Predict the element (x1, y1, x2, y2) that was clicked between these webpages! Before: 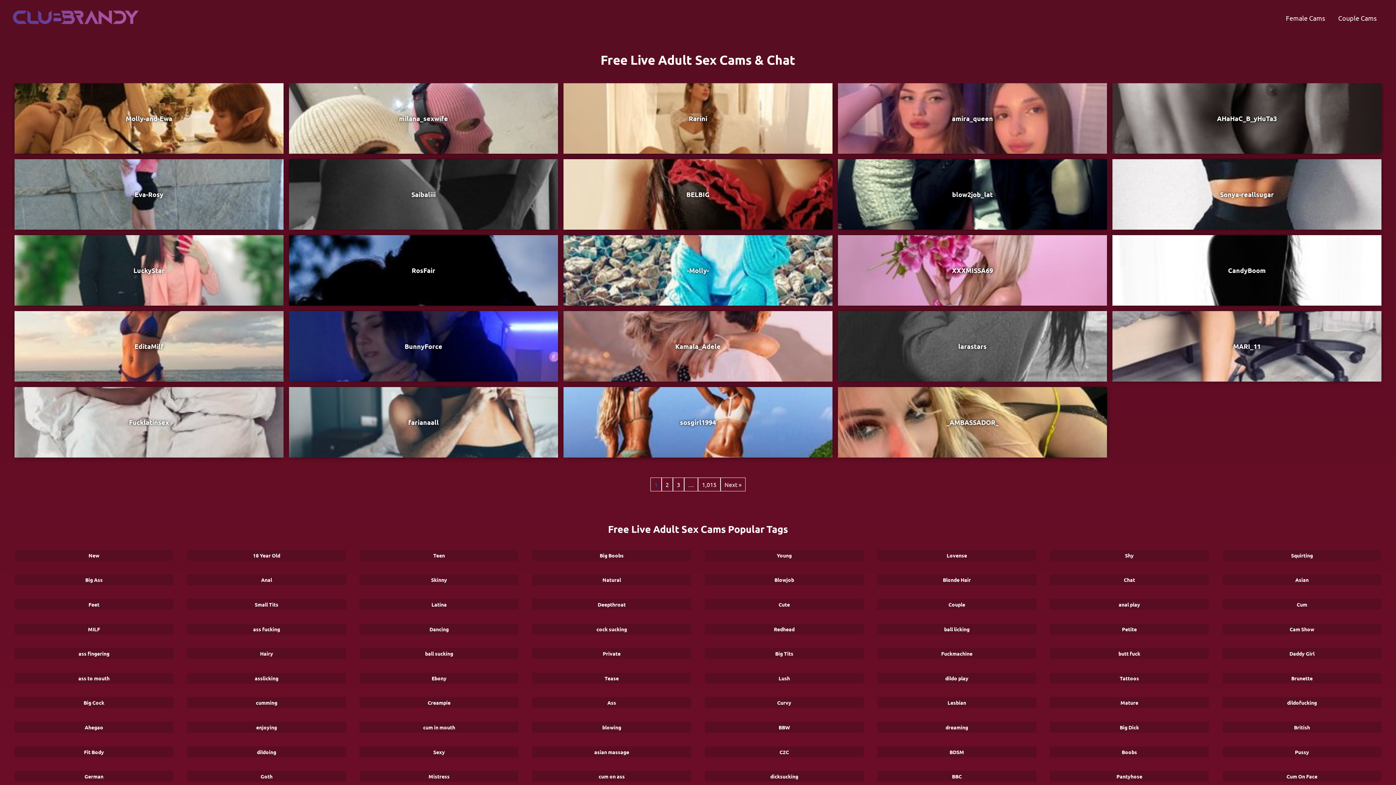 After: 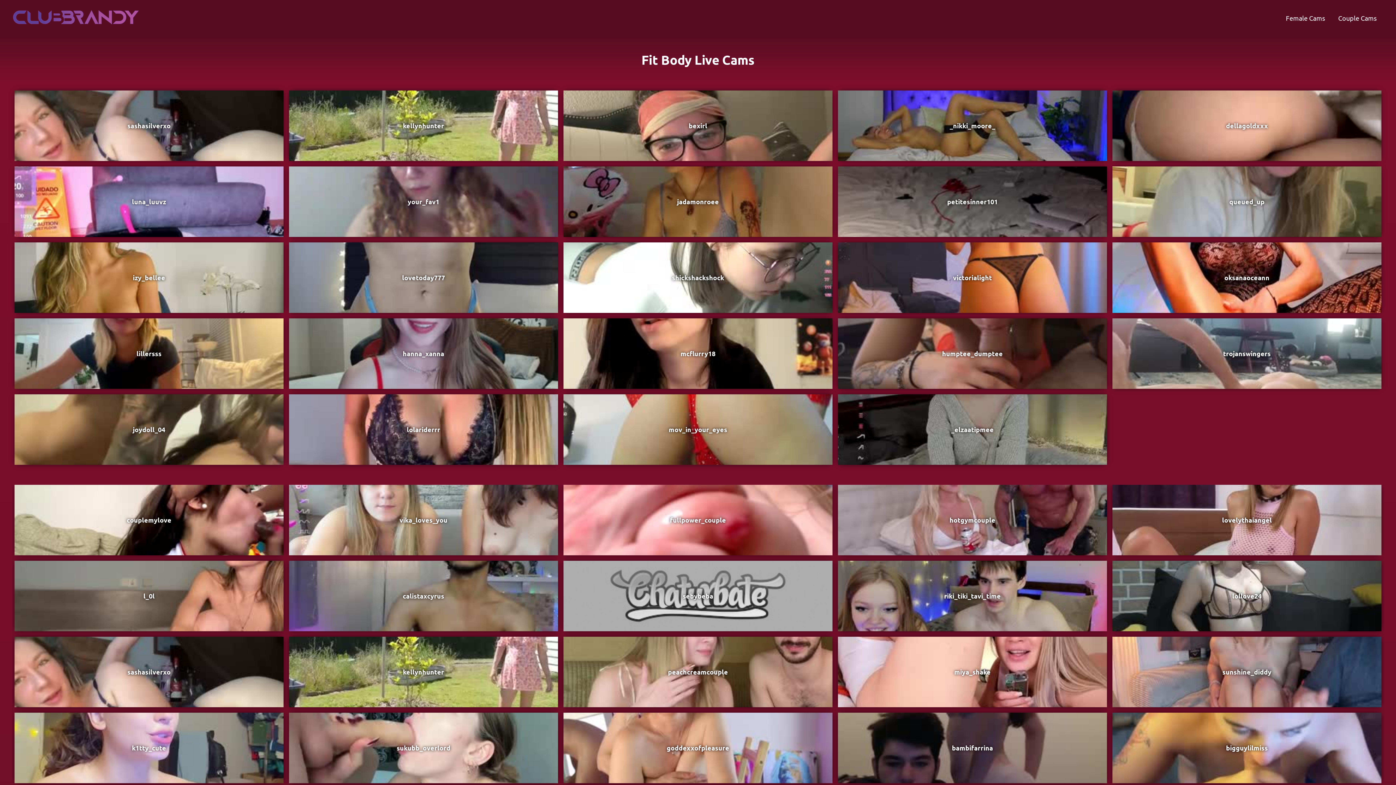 Action: label: Fit Body bbox: (14, 746, 173, 757)